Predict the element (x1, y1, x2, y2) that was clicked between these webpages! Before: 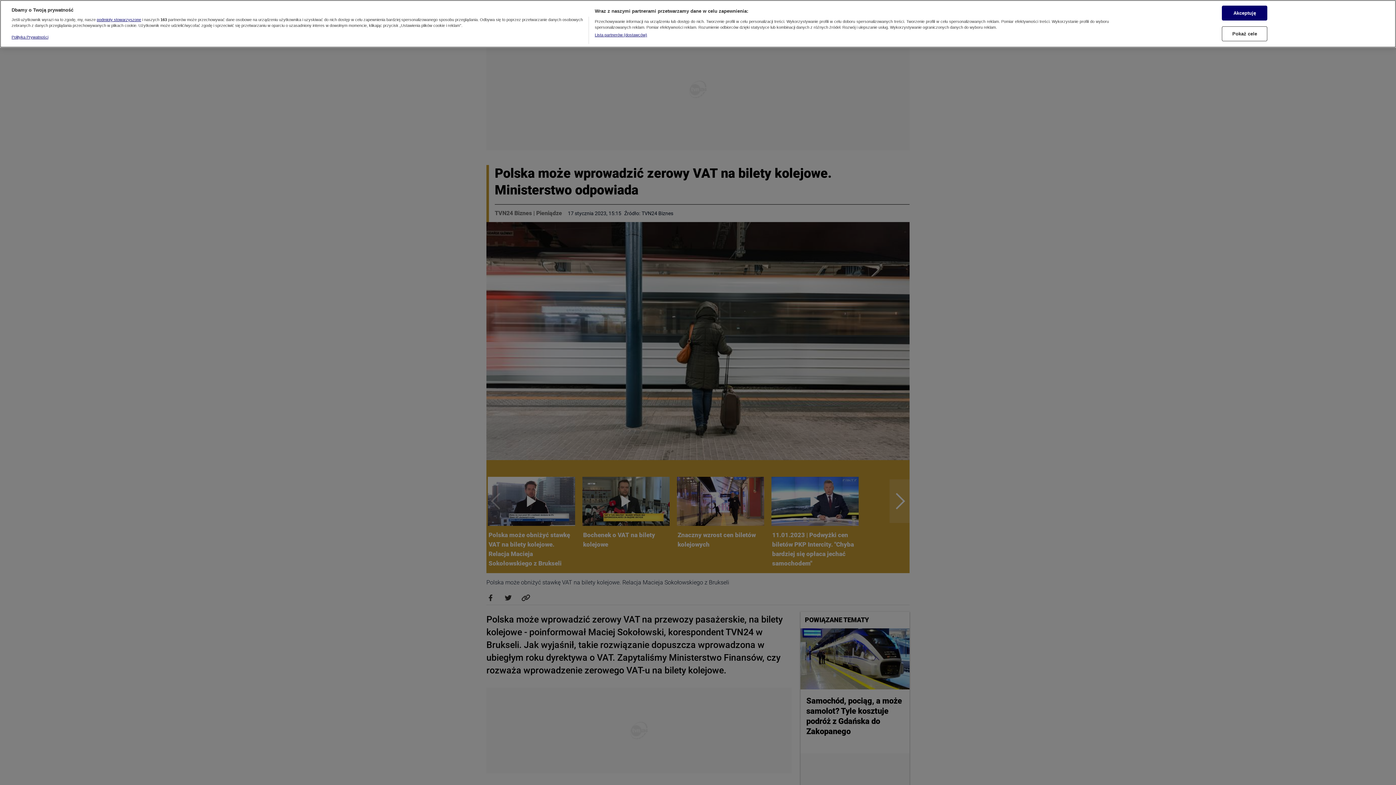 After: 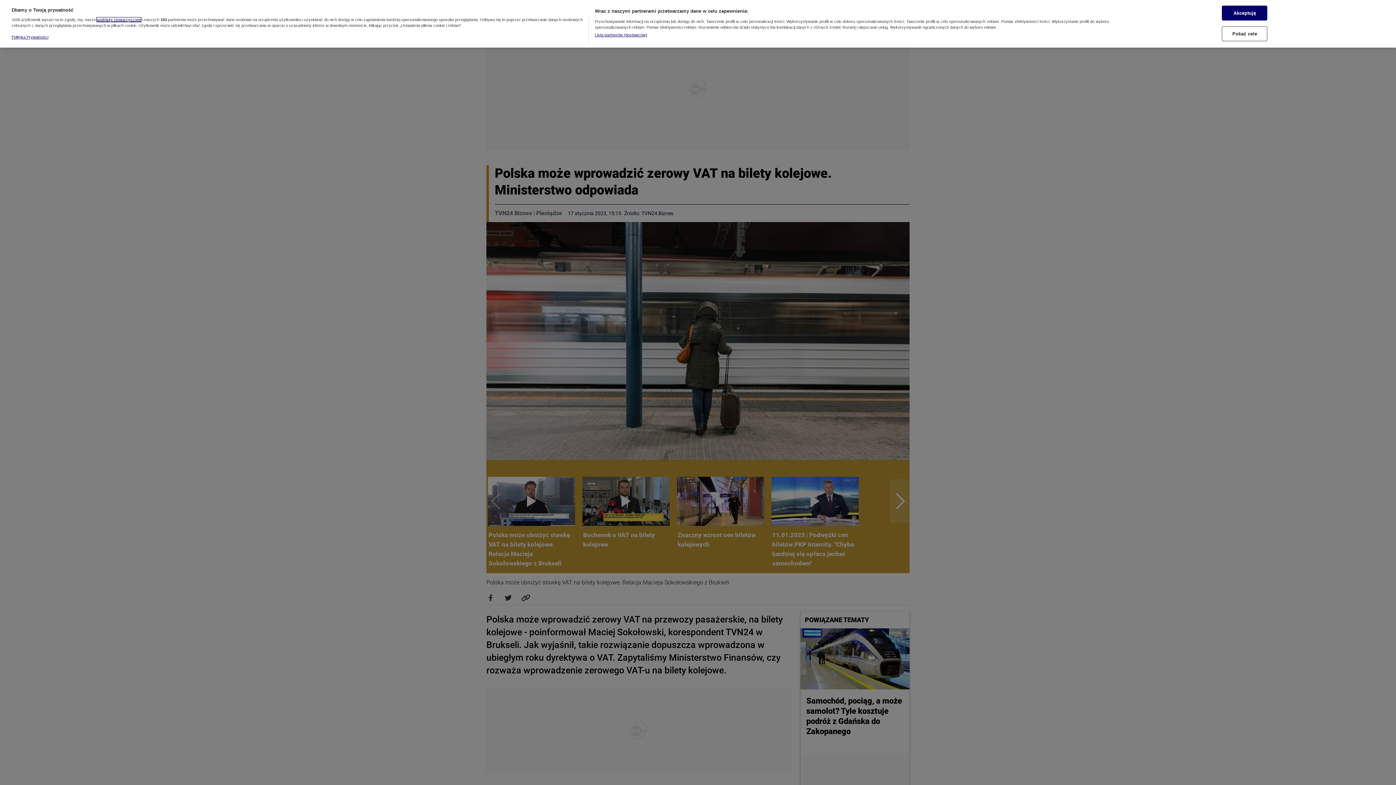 Action: label: podmioty stowarzyszone bbox: (96, 17, 141, 21)